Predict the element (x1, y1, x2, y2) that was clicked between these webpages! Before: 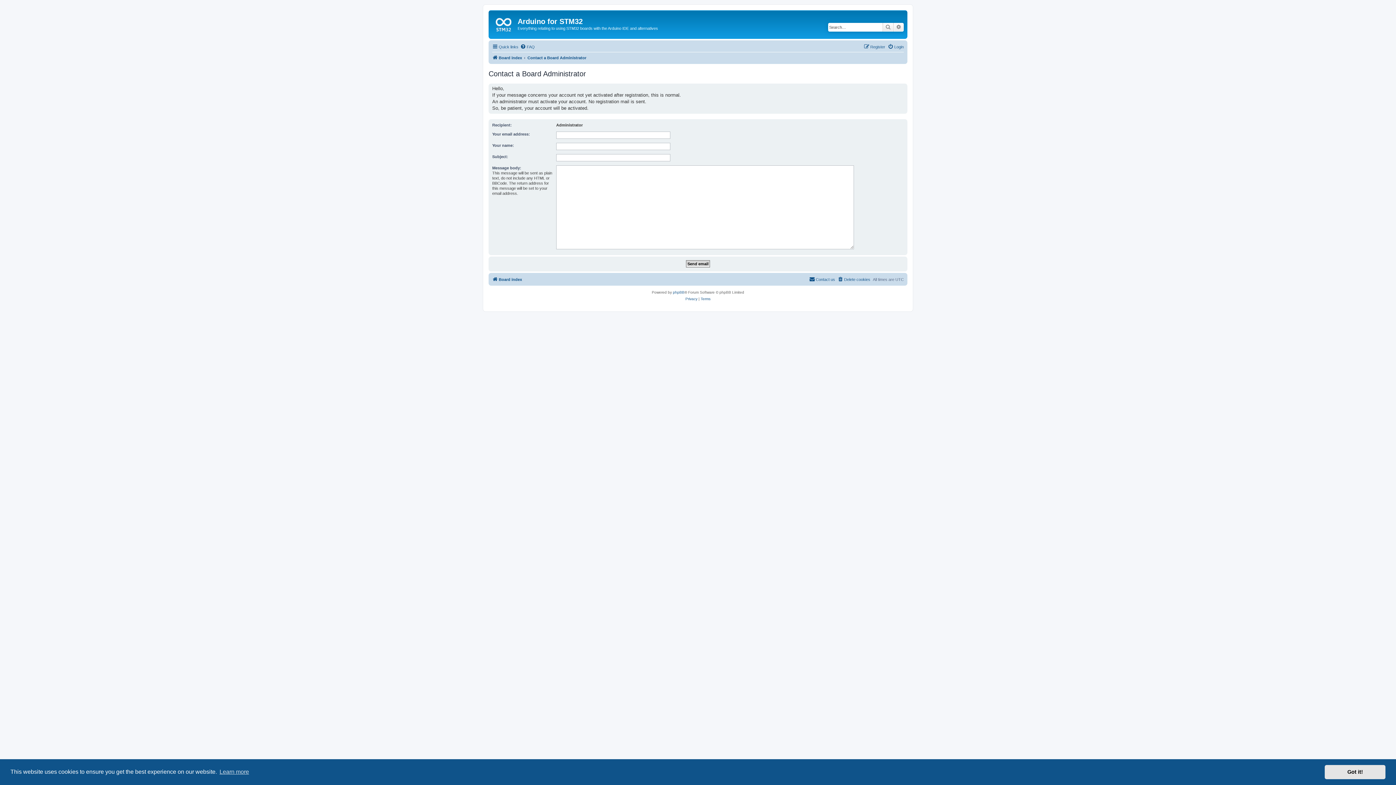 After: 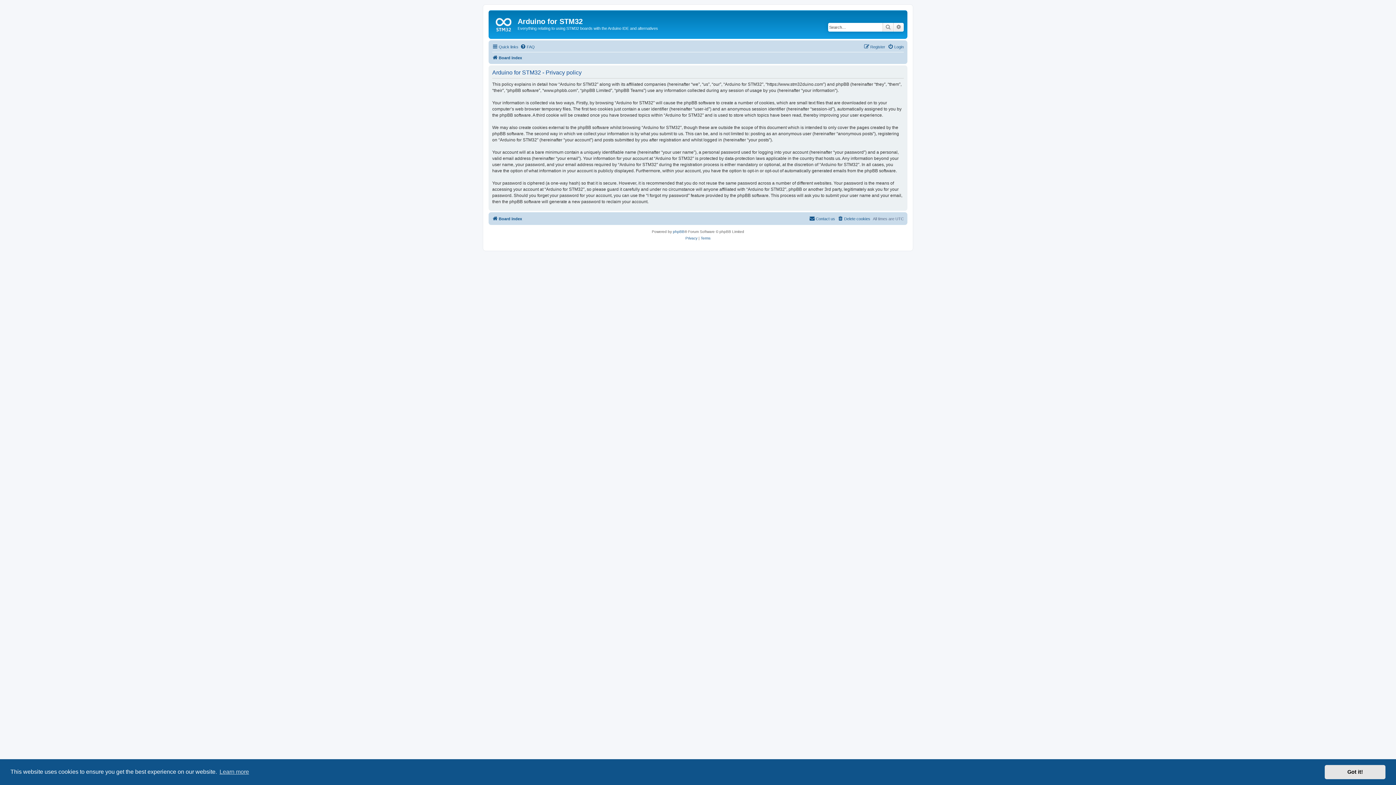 Action: label: Privacy bbox: (685, 295, 697, 302)